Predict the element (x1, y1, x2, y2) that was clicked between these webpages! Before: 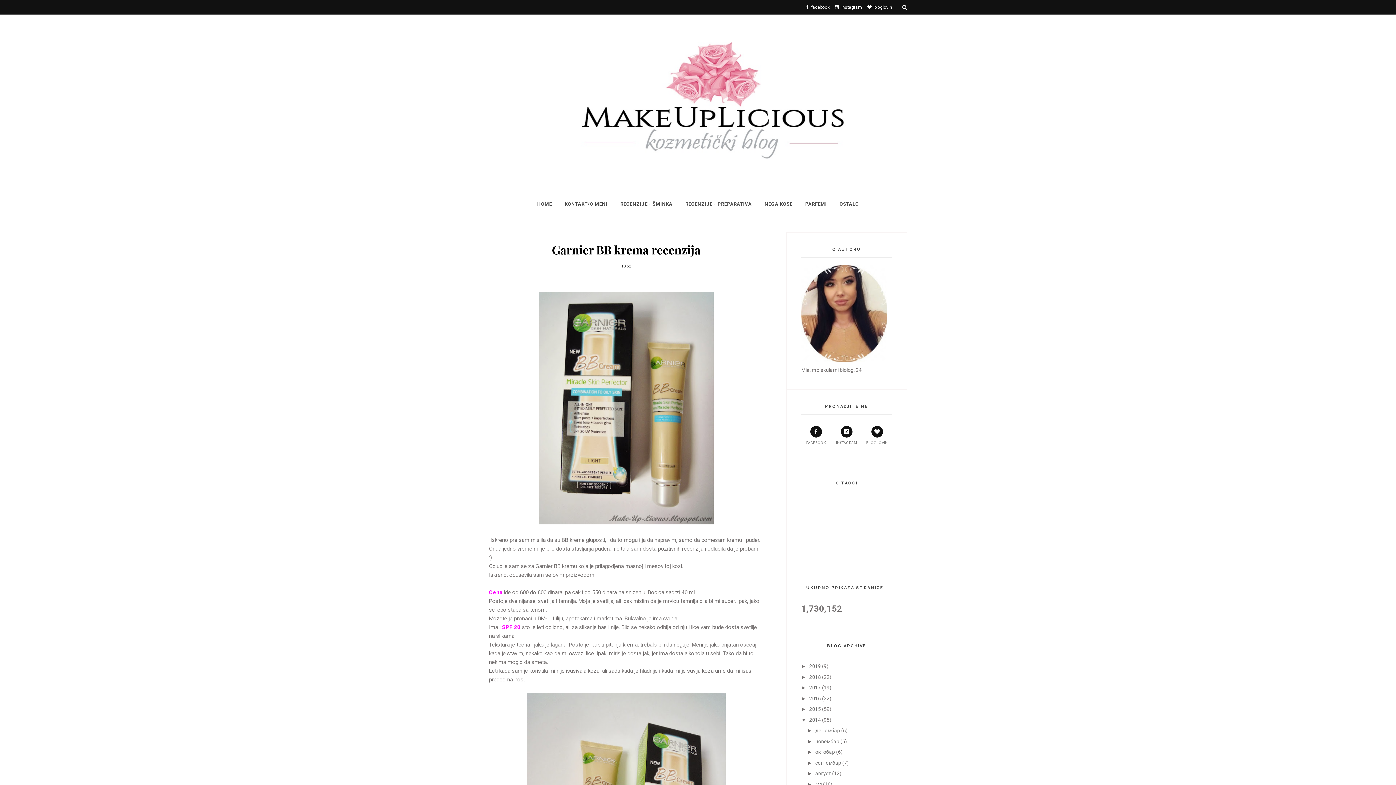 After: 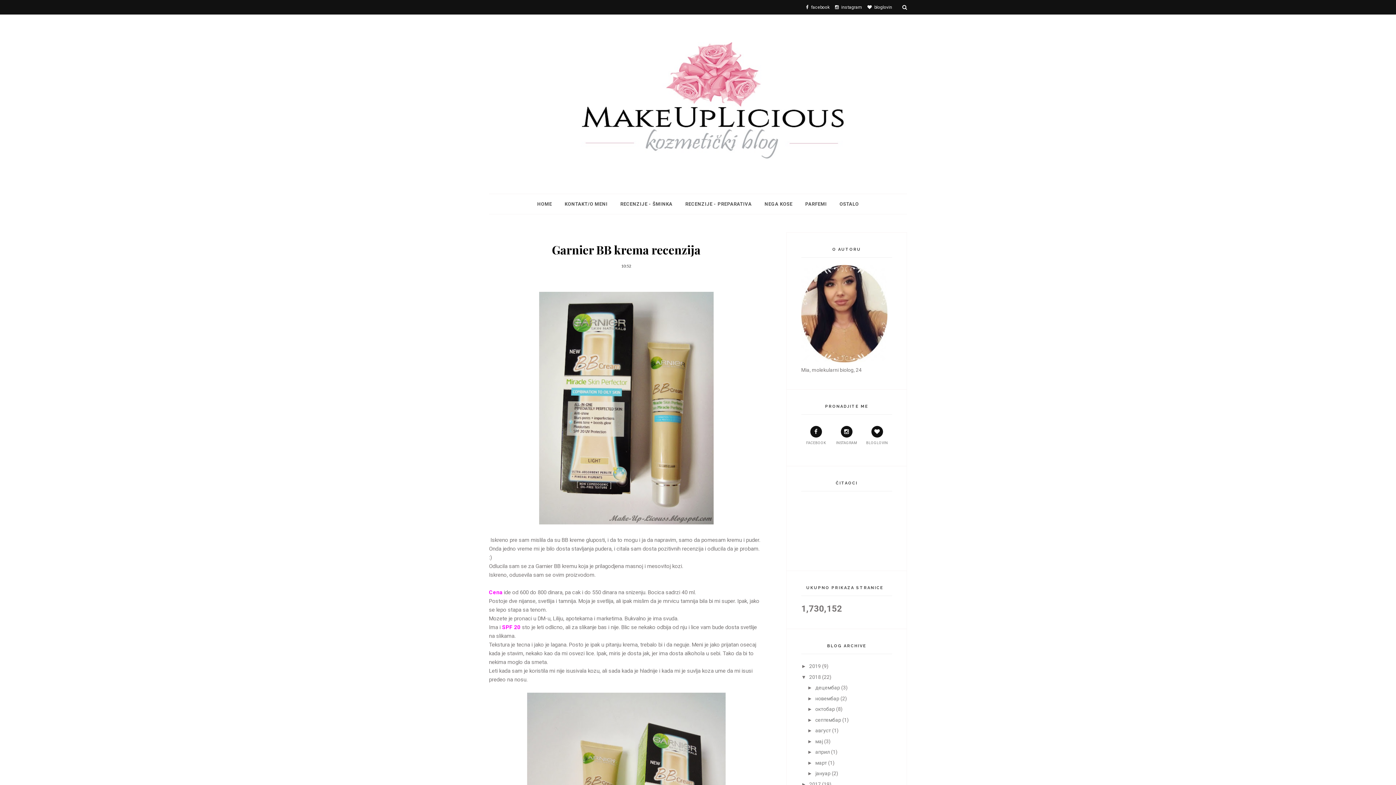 Action: label: ►   bbox: (801, 674, 809, 680)